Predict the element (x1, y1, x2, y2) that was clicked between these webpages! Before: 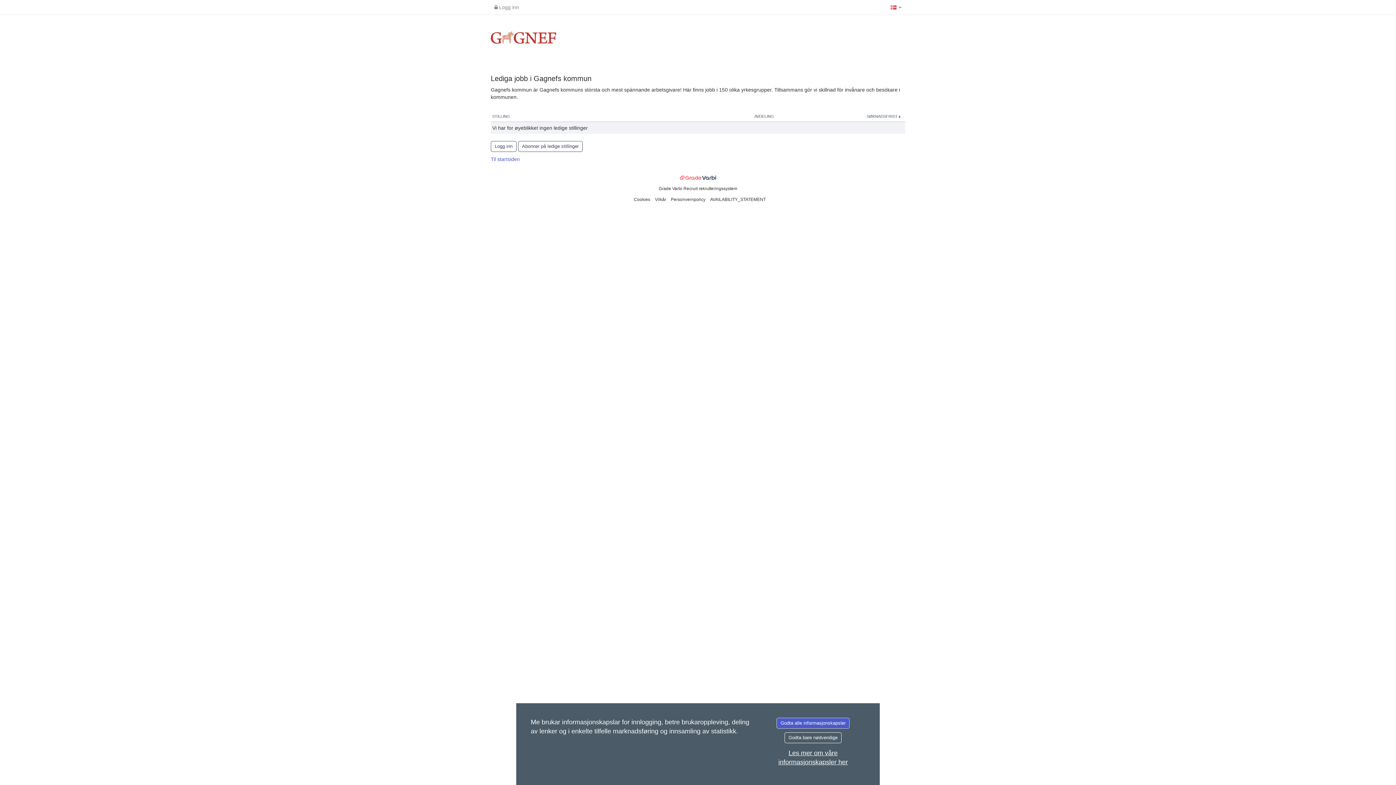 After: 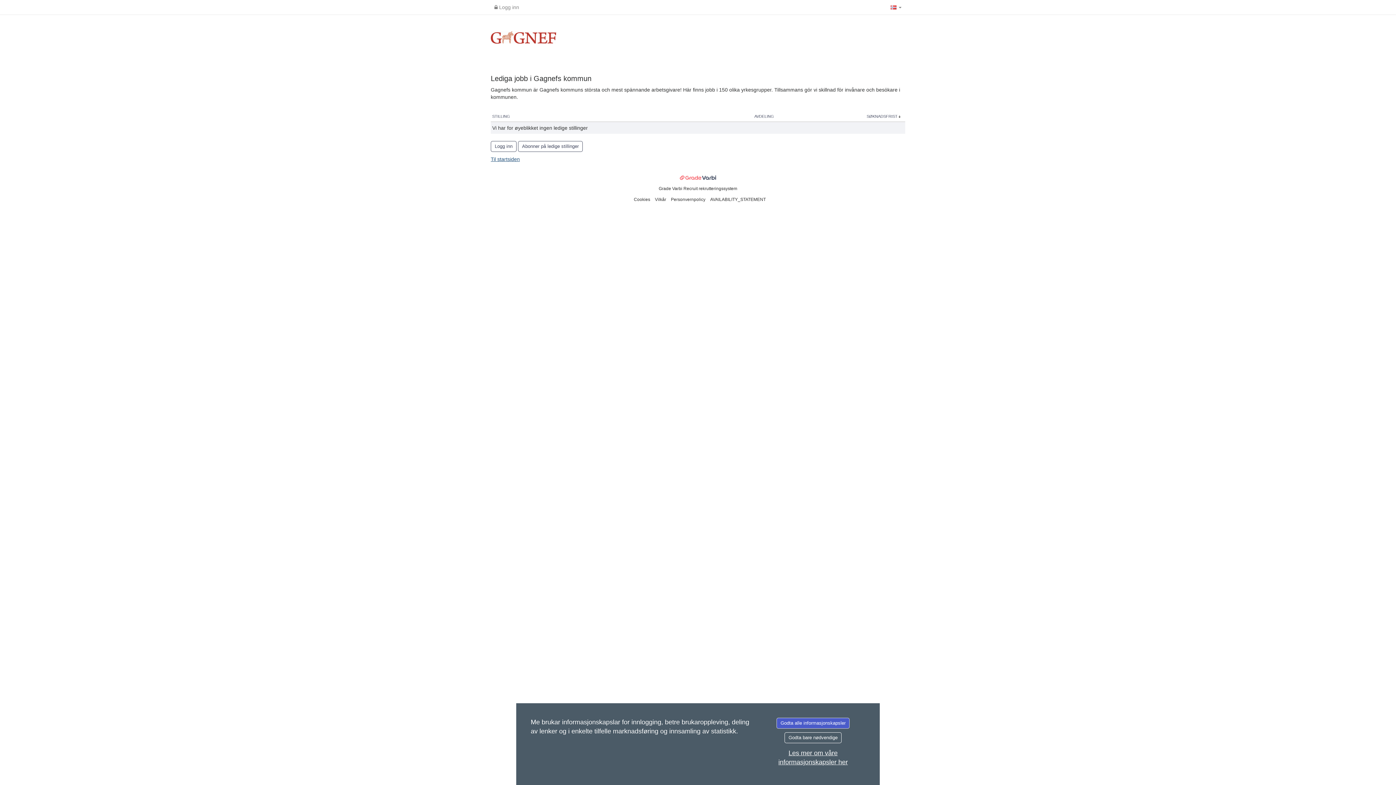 Action: bbox: (490, 156, 520, 162) label: Til startsiden